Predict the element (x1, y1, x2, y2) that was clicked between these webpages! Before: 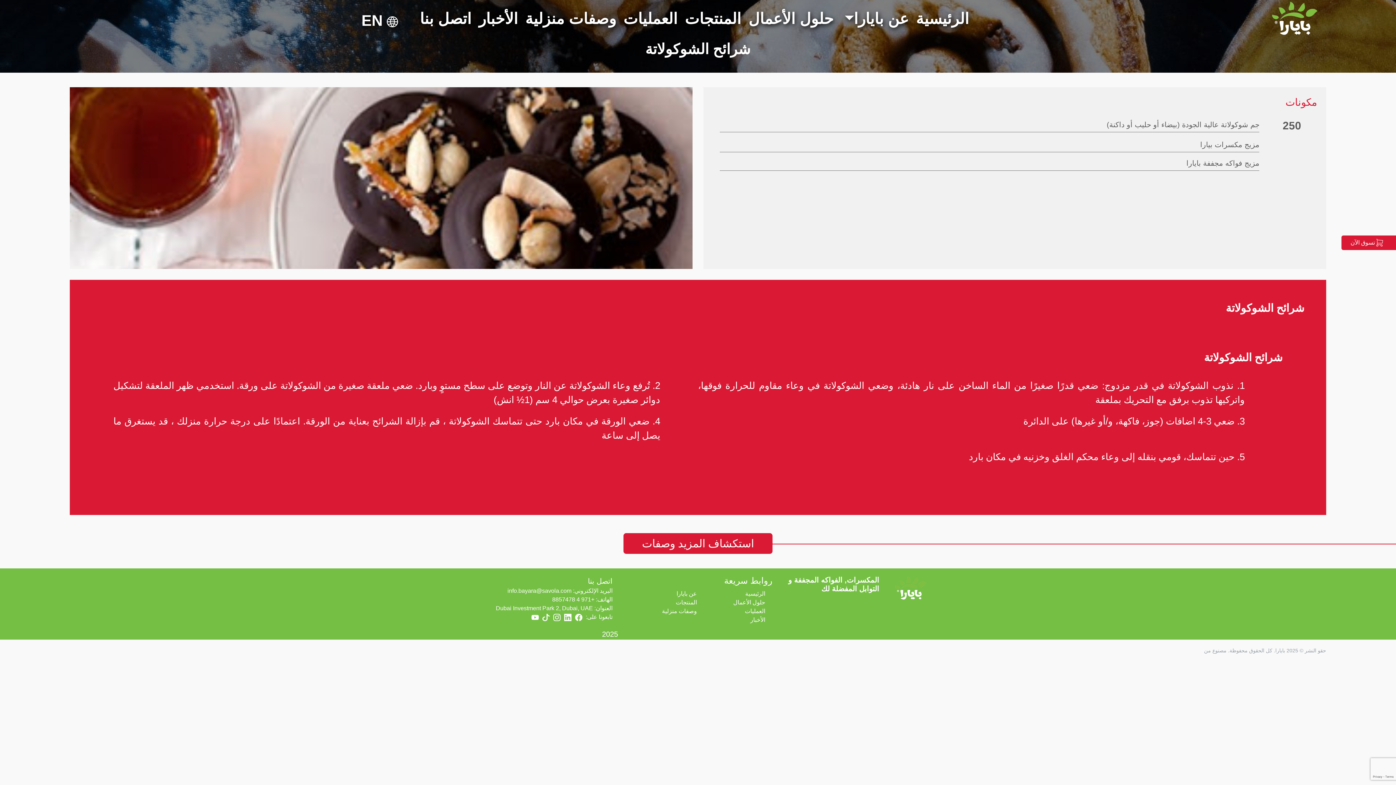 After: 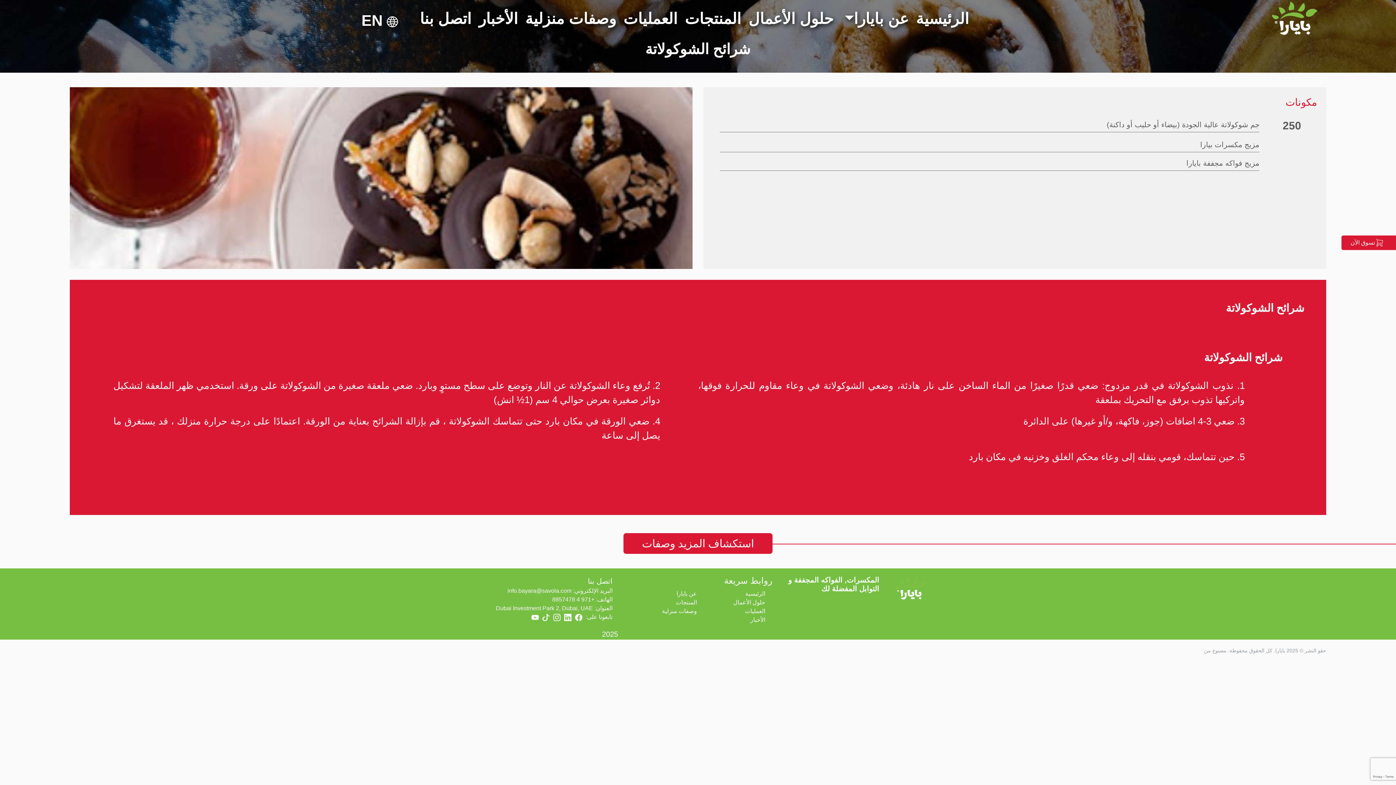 Action: bbox: (542, 614, 549, 620)